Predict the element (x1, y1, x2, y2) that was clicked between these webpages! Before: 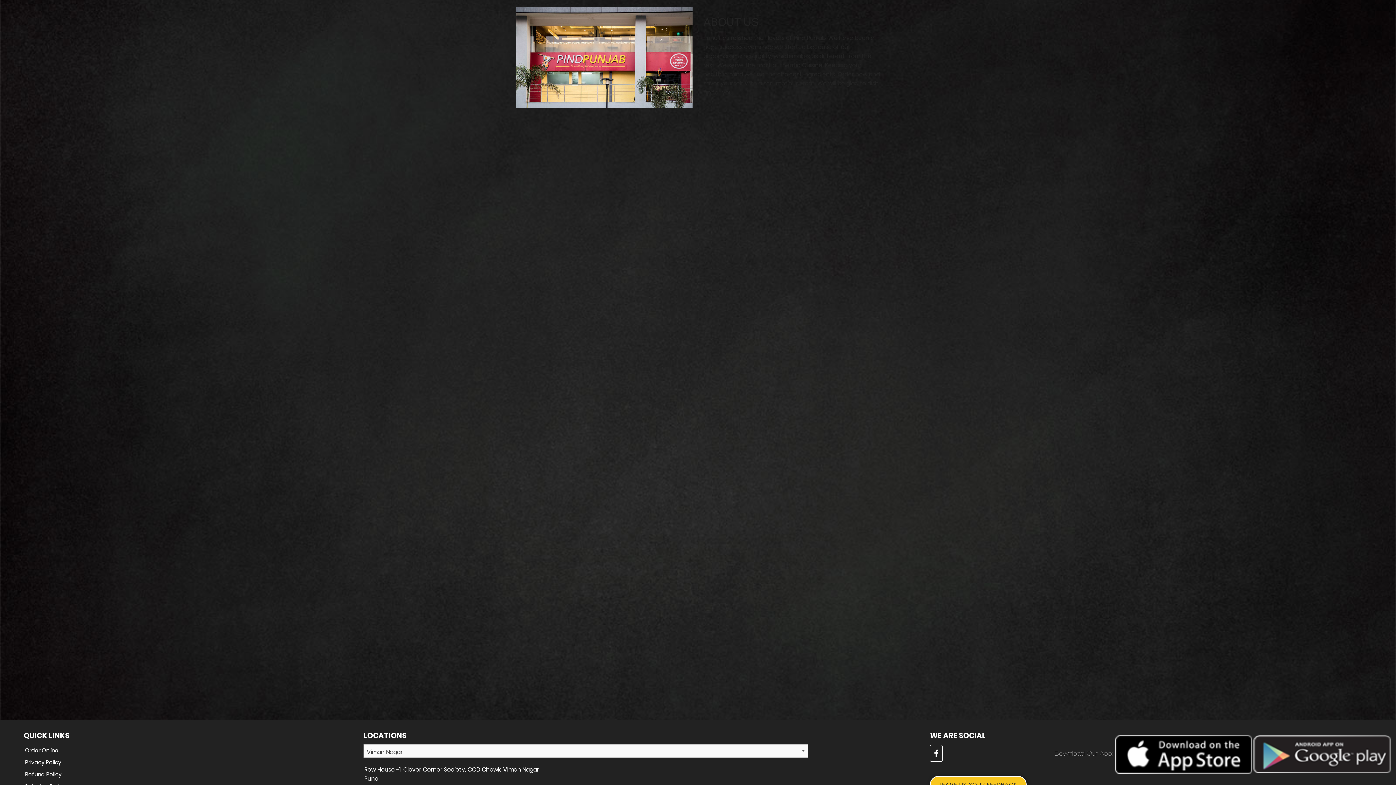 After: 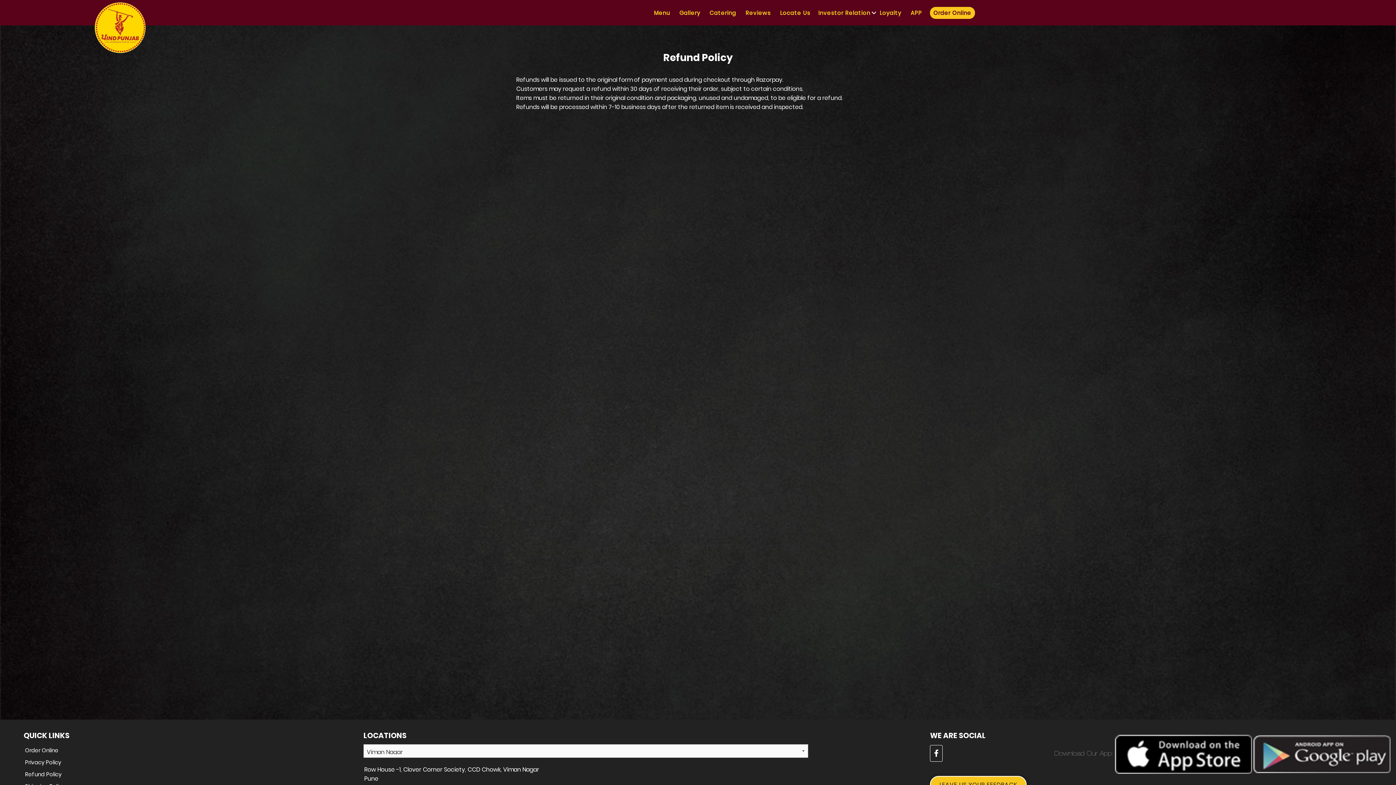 Action: label: Refund Policy bbox: (24, 770, 62, 779)